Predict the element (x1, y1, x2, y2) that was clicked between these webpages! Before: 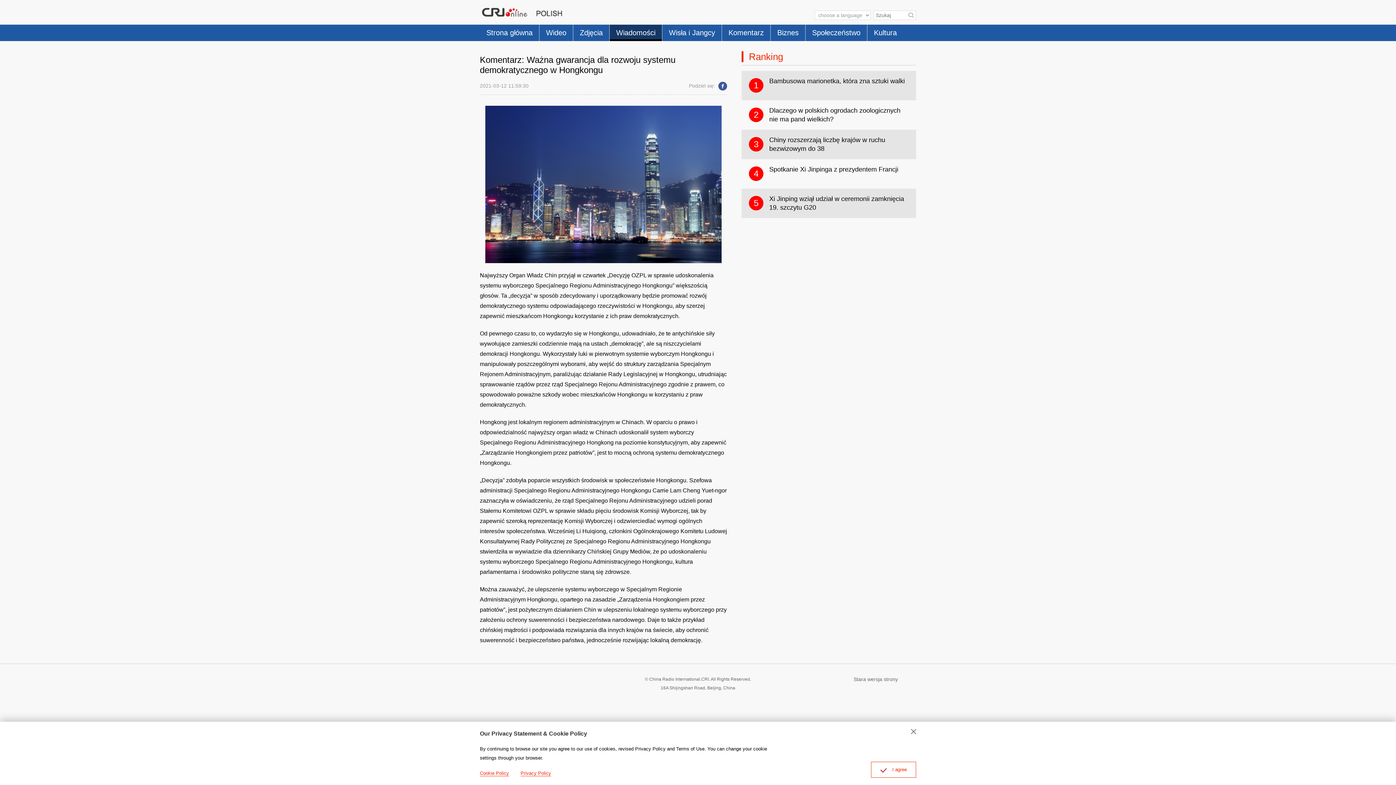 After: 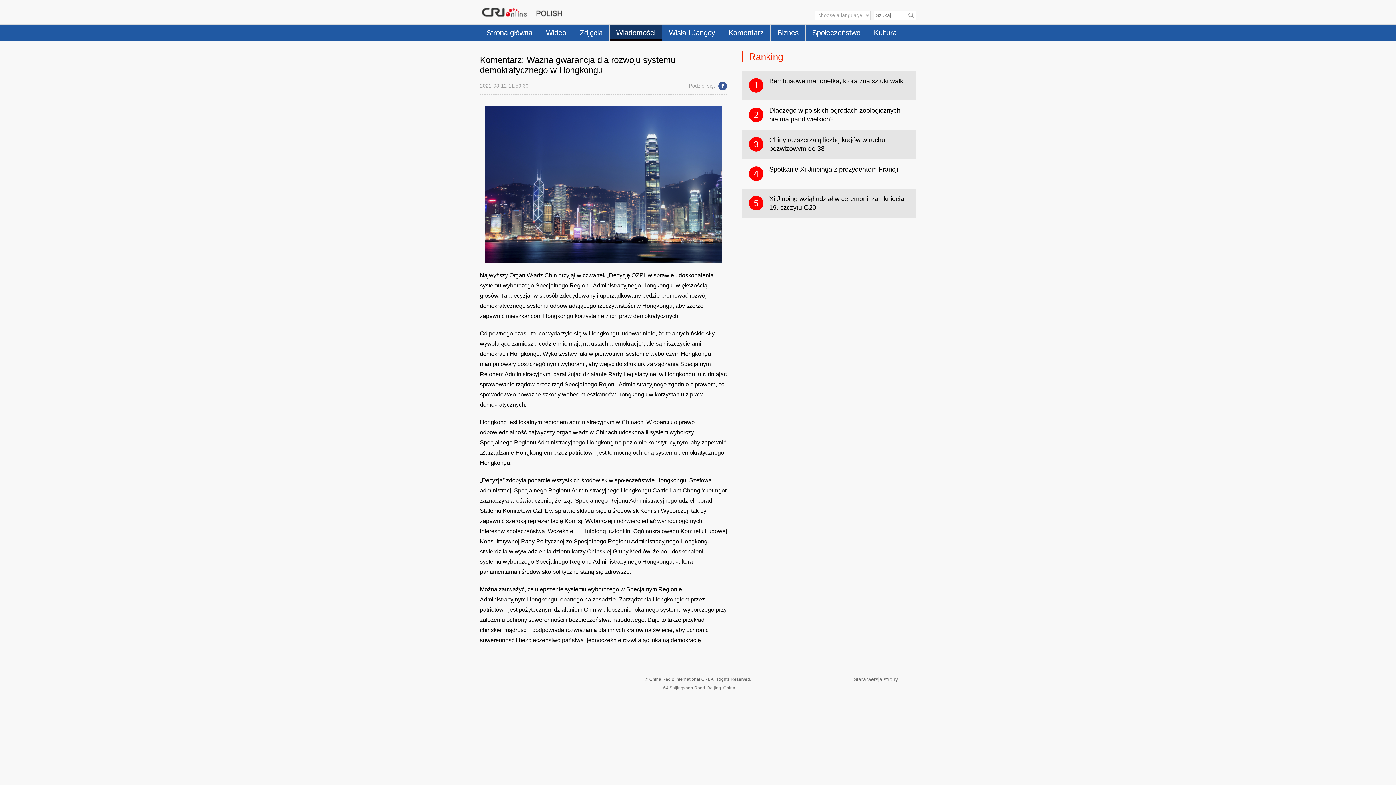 Action: bbox: (911, 729, 916, 734)